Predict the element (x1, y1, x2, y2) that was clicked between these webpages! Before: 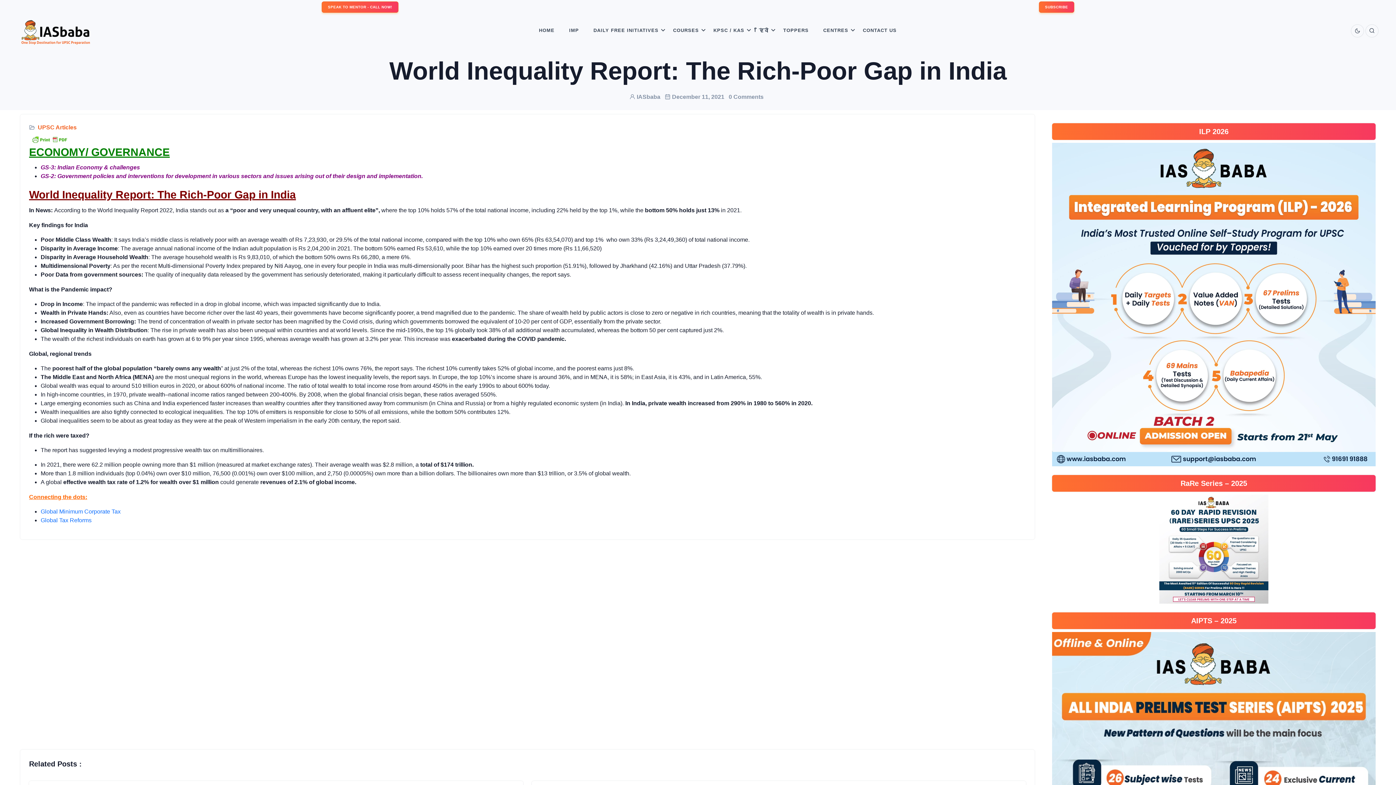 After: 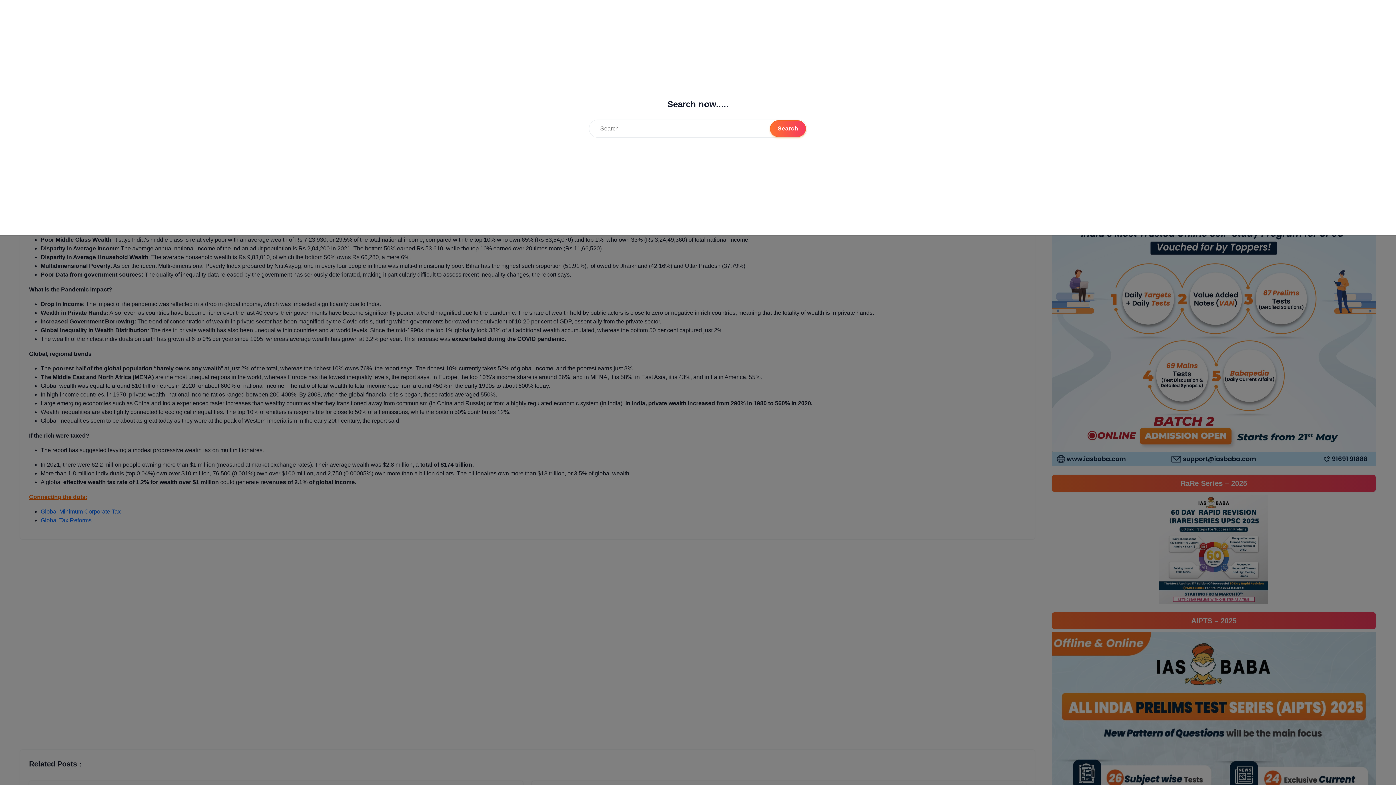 Action: bbox: (1365, 27, 1378, 33)